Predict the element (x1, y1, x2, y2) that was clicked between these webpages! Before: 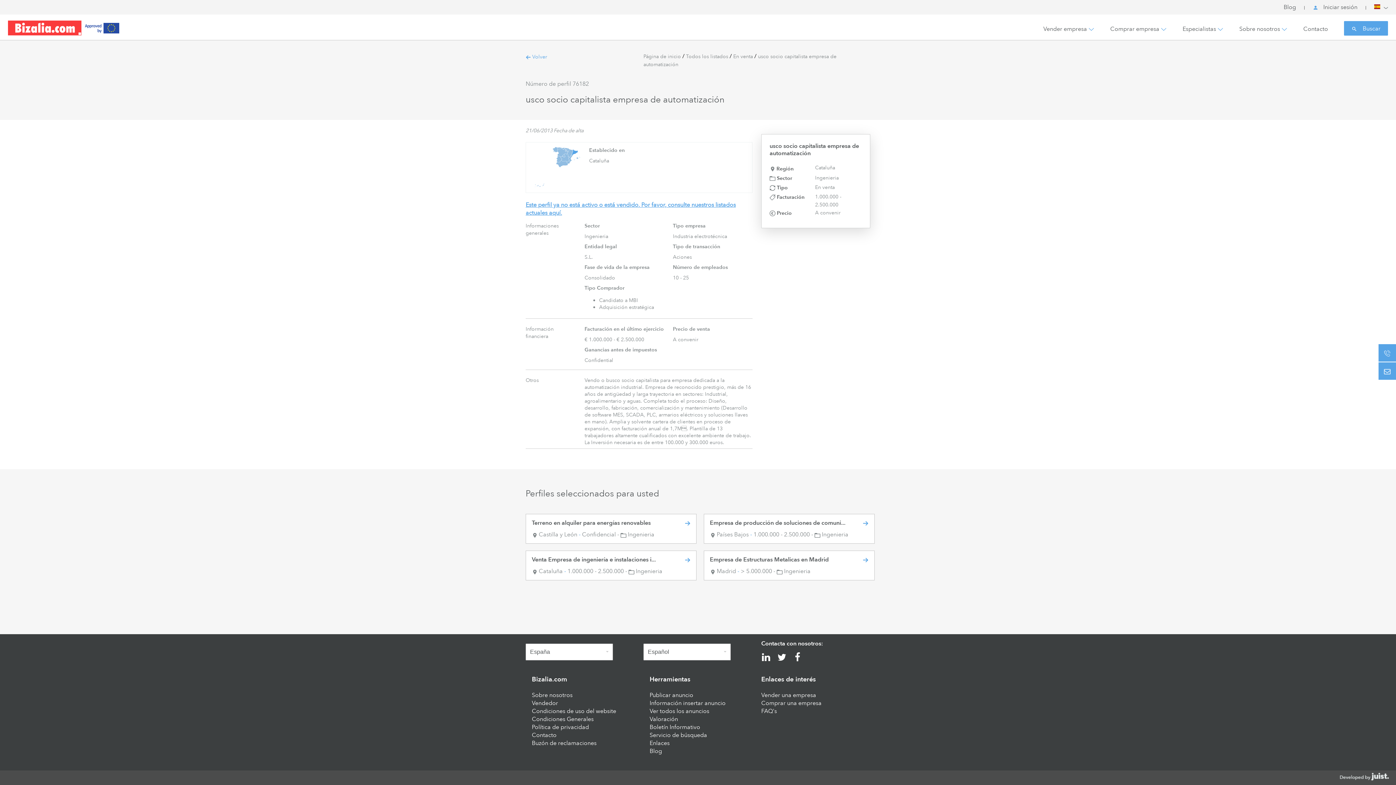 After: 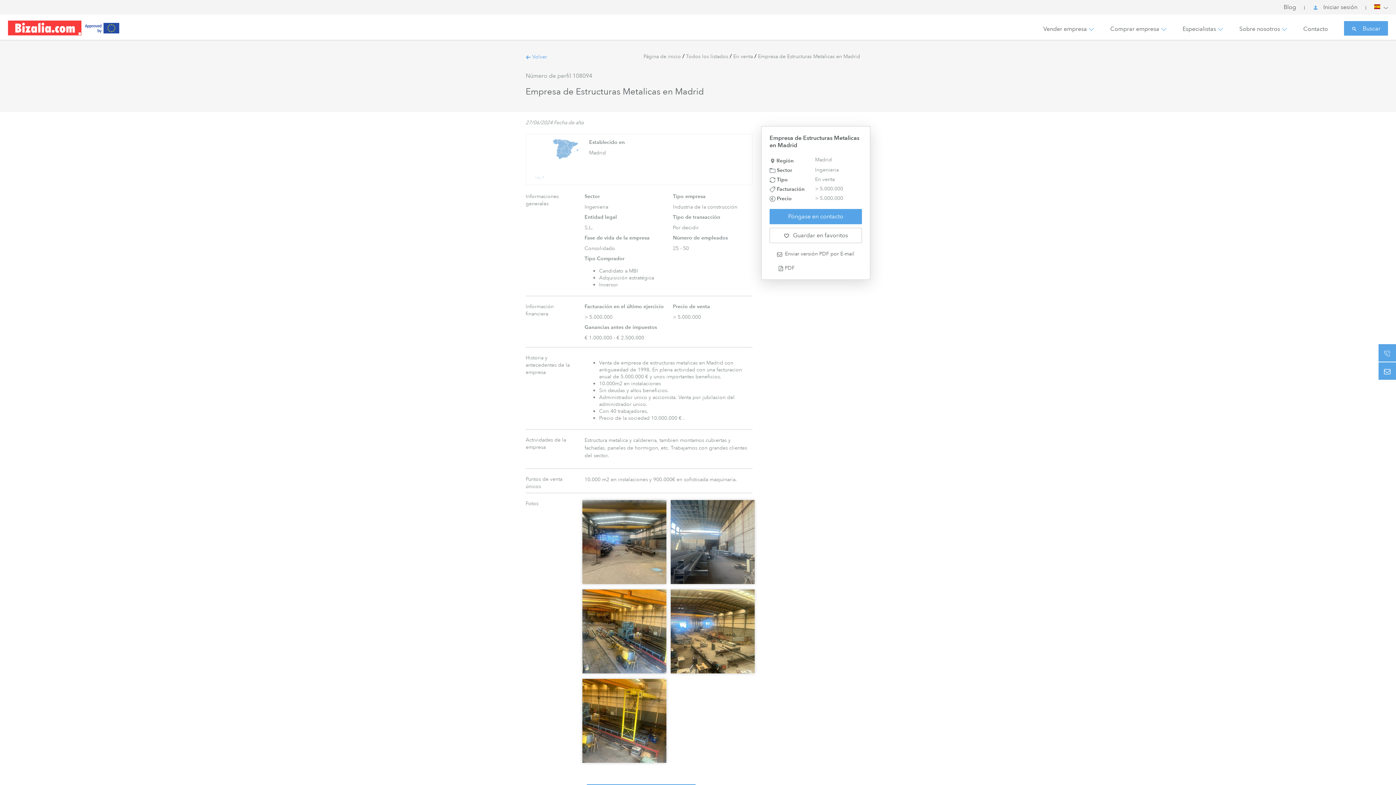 Action: bbox: (784, 567, 810, 575) label: Ingenieria